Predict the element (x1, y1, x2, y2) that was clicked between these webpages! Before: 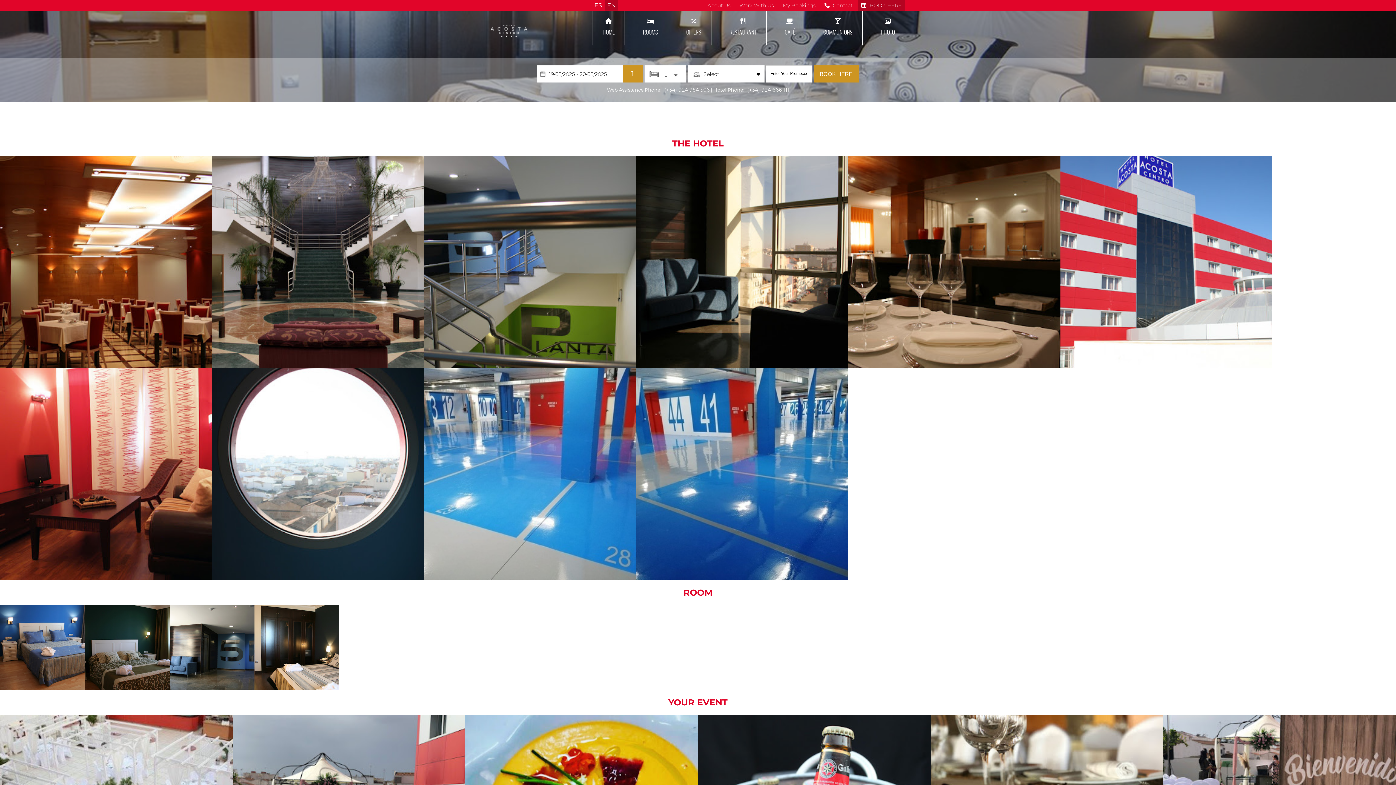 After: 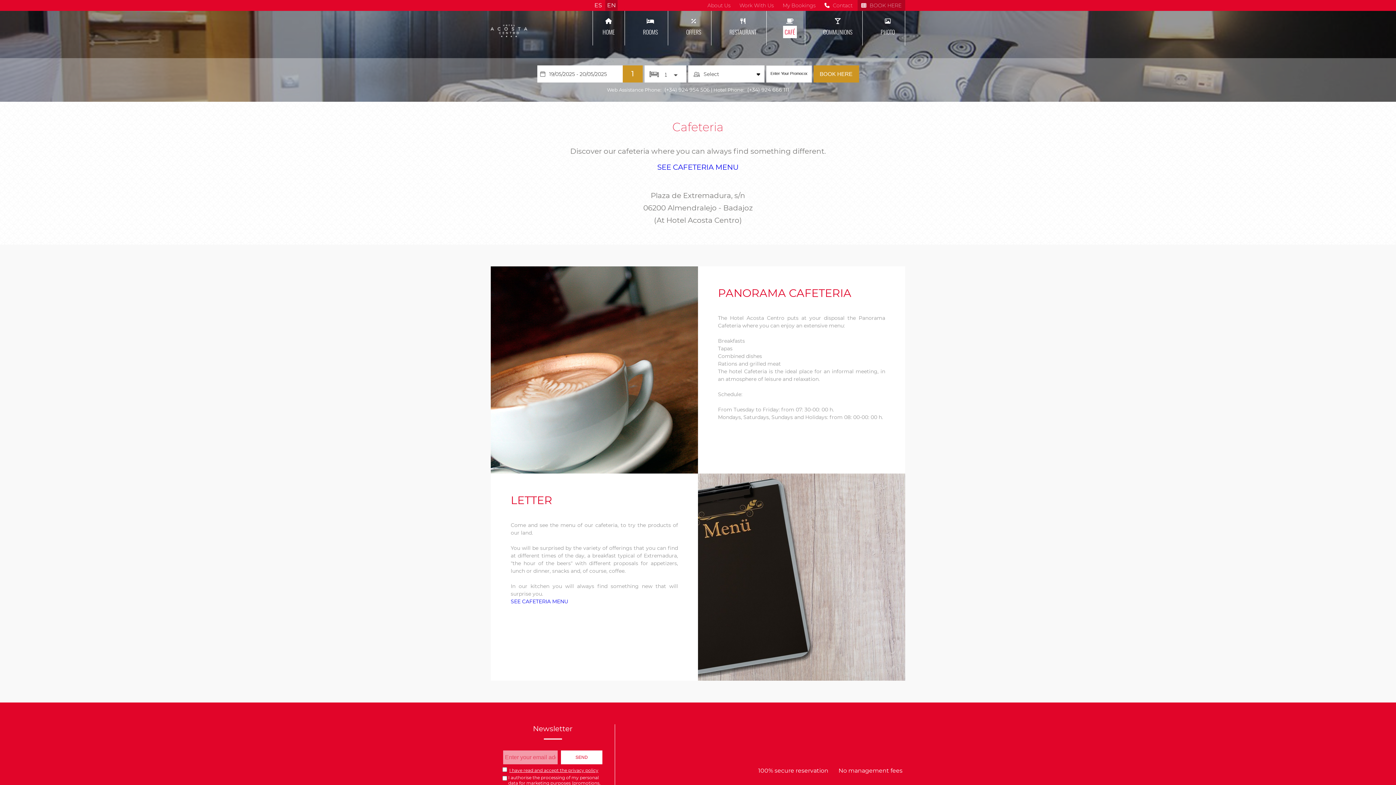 Action: label: CAFÉ bbox: (775, 10, 805, 45)